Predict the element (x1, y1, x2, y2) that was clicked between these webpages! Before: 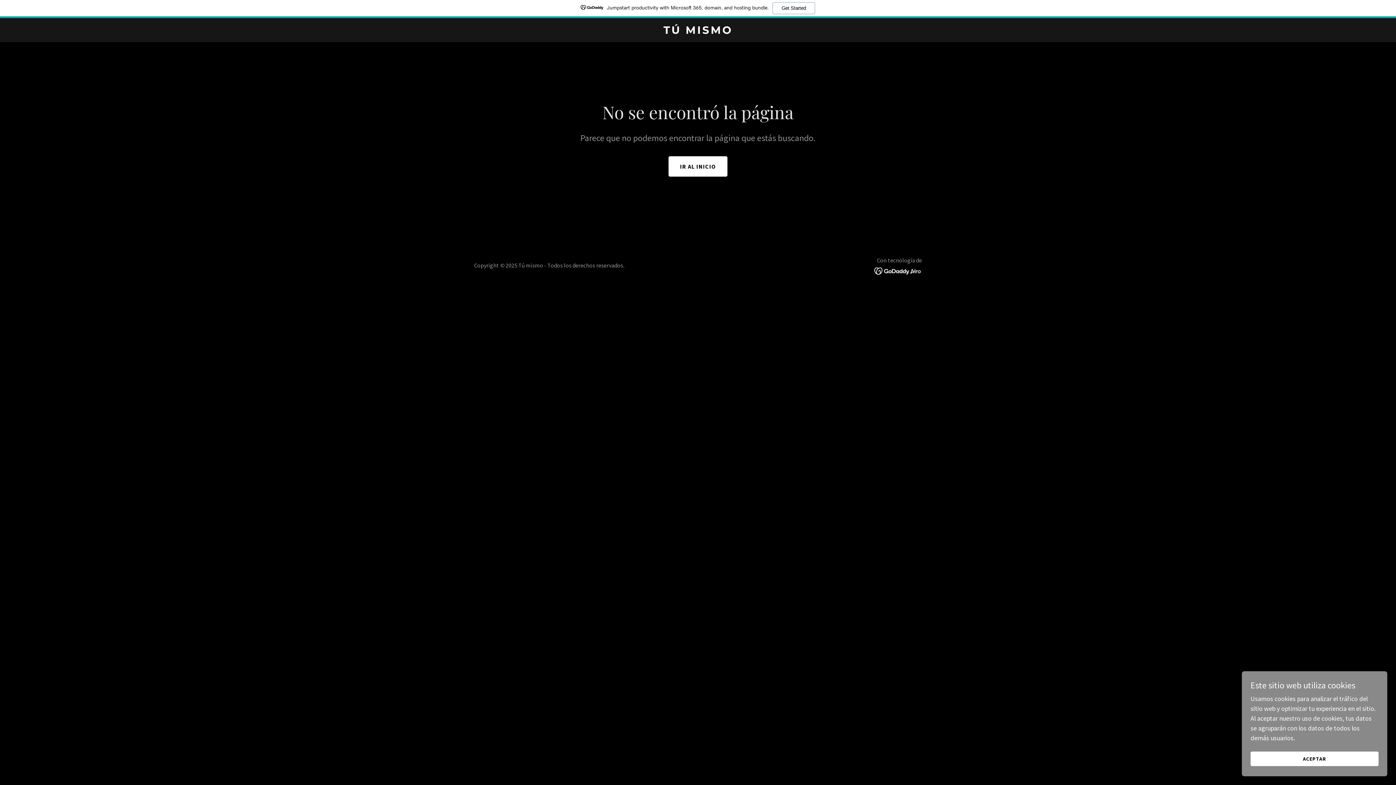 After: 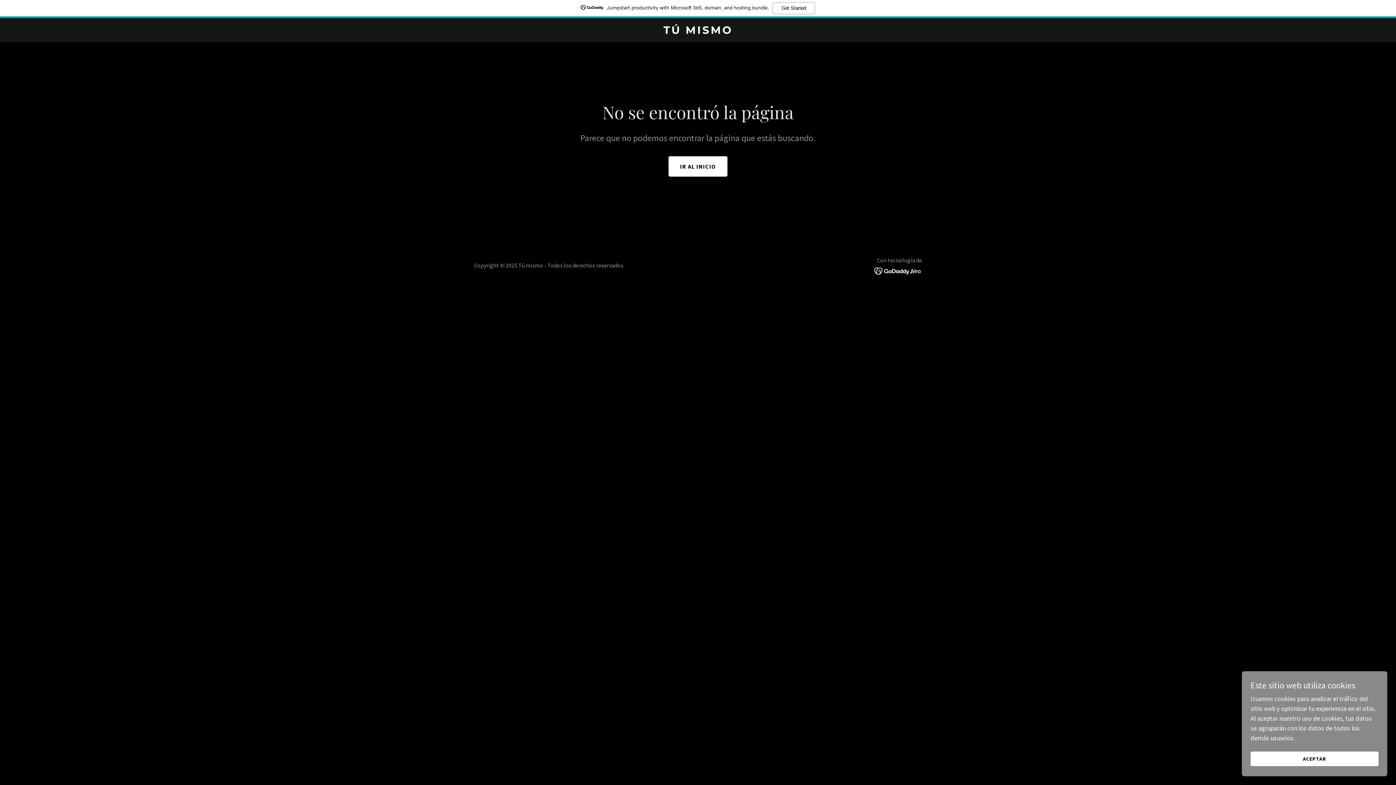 Action: bbox: (874, 266, 922, 274)